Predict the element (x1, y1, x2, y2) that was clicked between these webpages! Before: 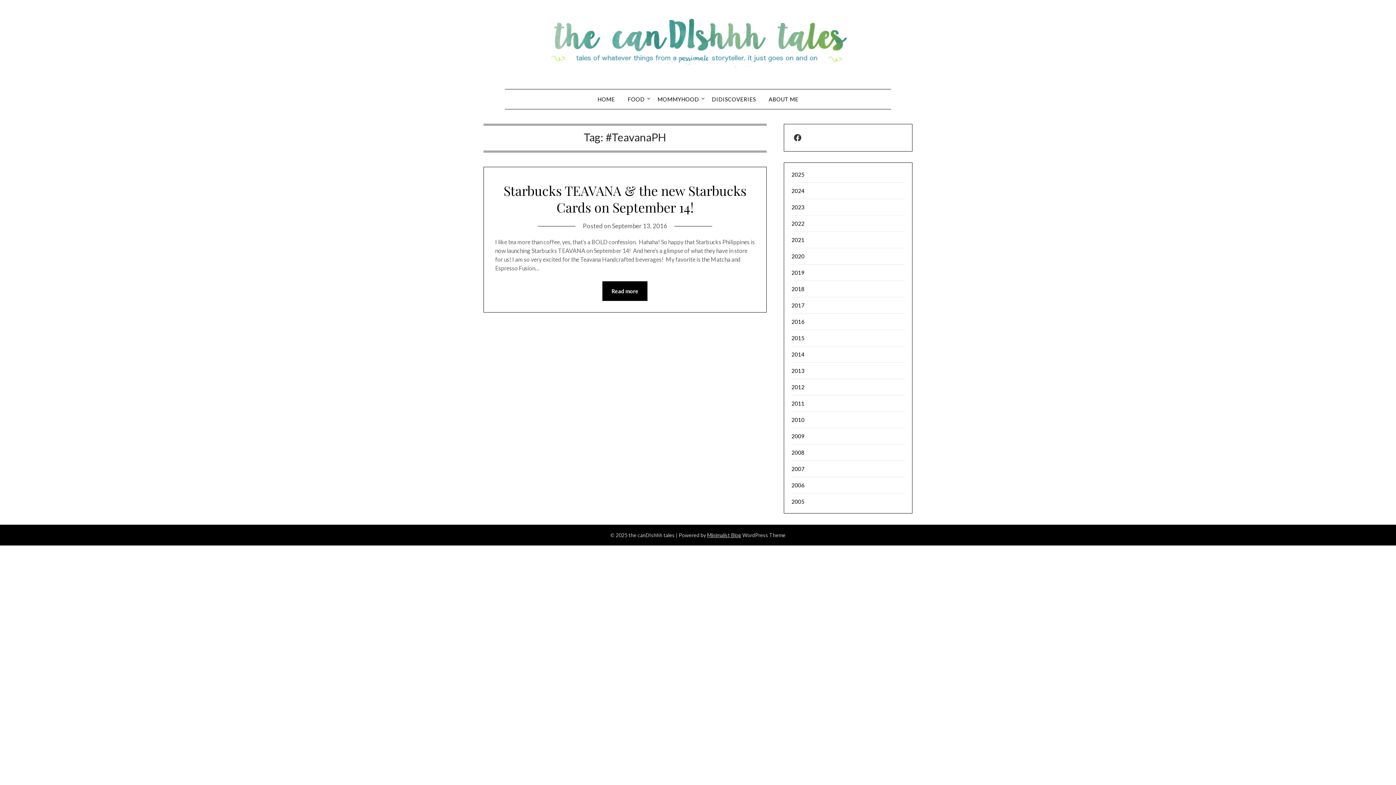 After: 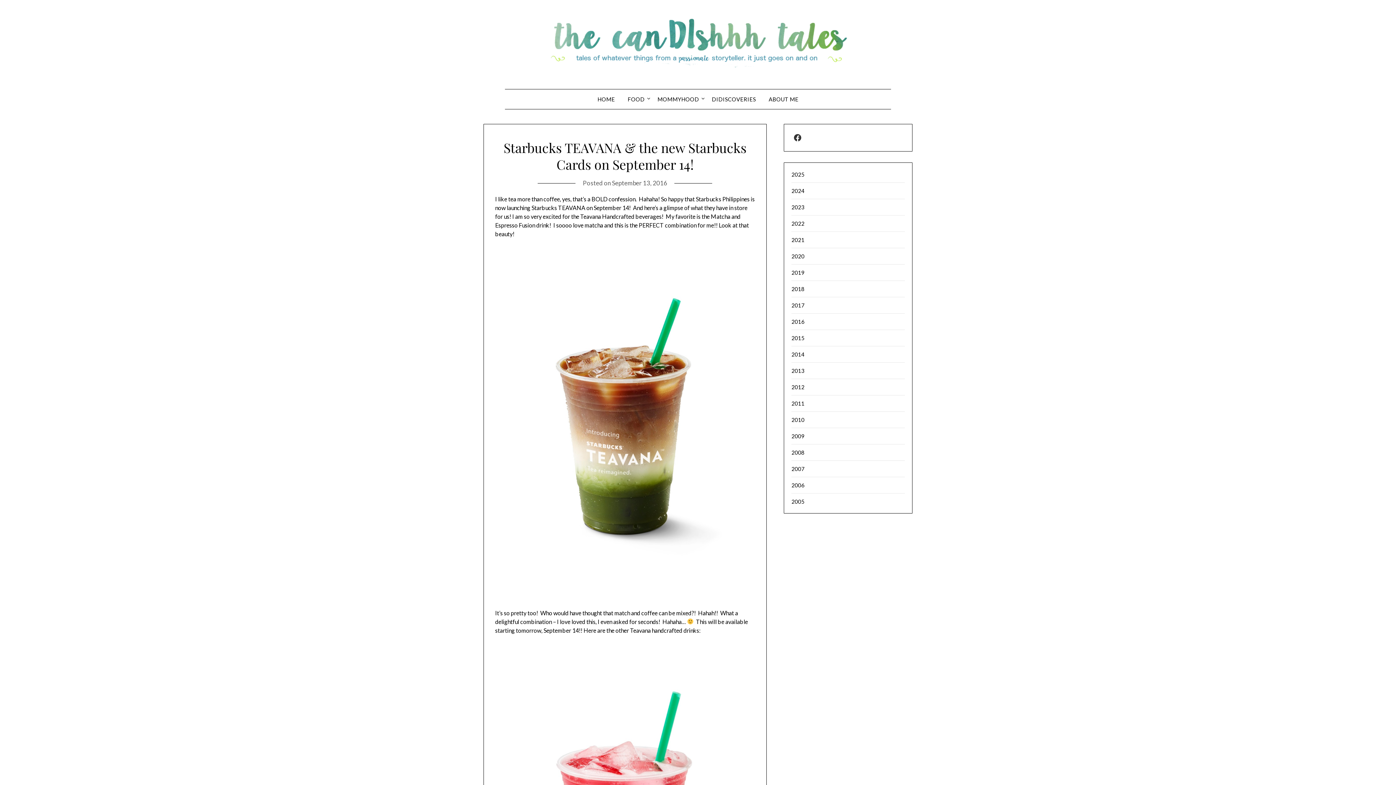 Action: label: Read more bbox: (602, 281, 647, 301)